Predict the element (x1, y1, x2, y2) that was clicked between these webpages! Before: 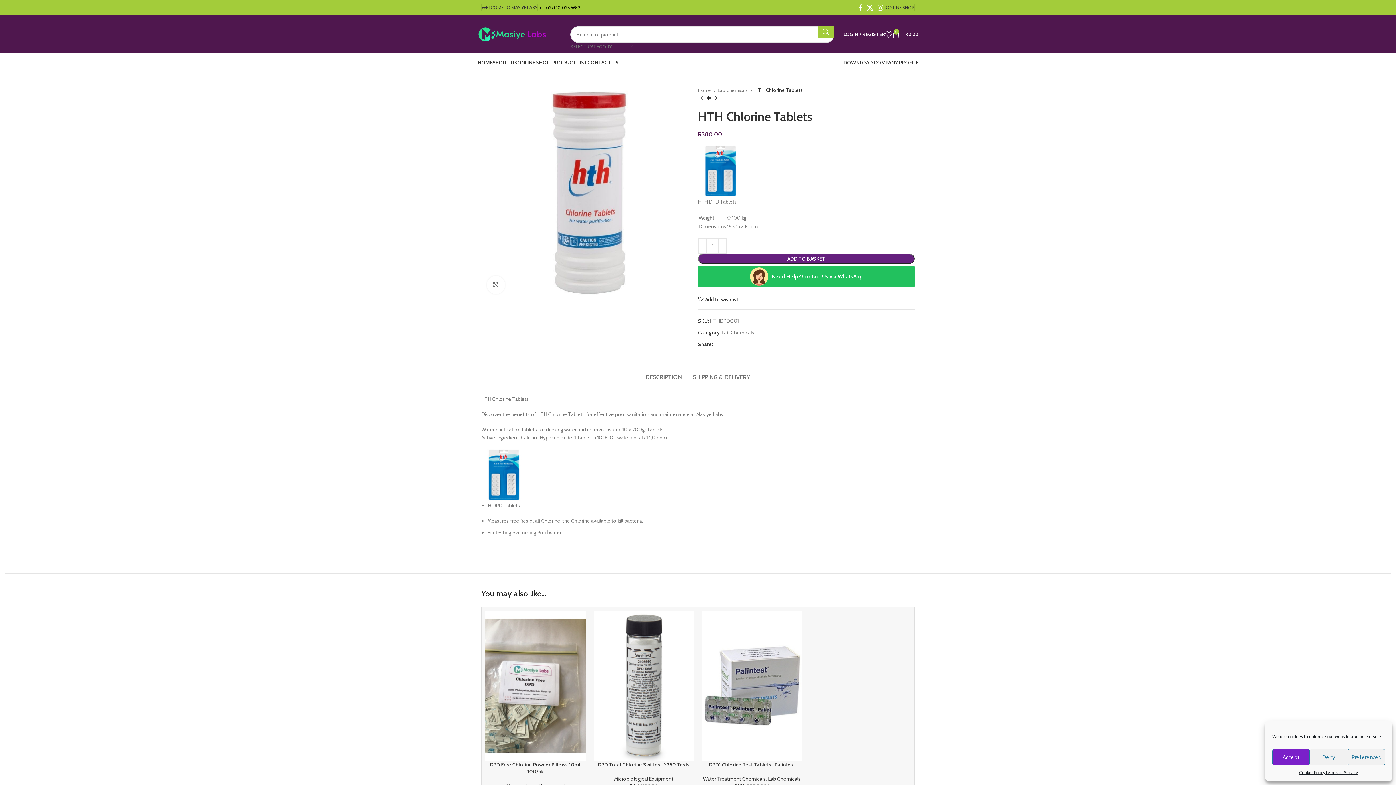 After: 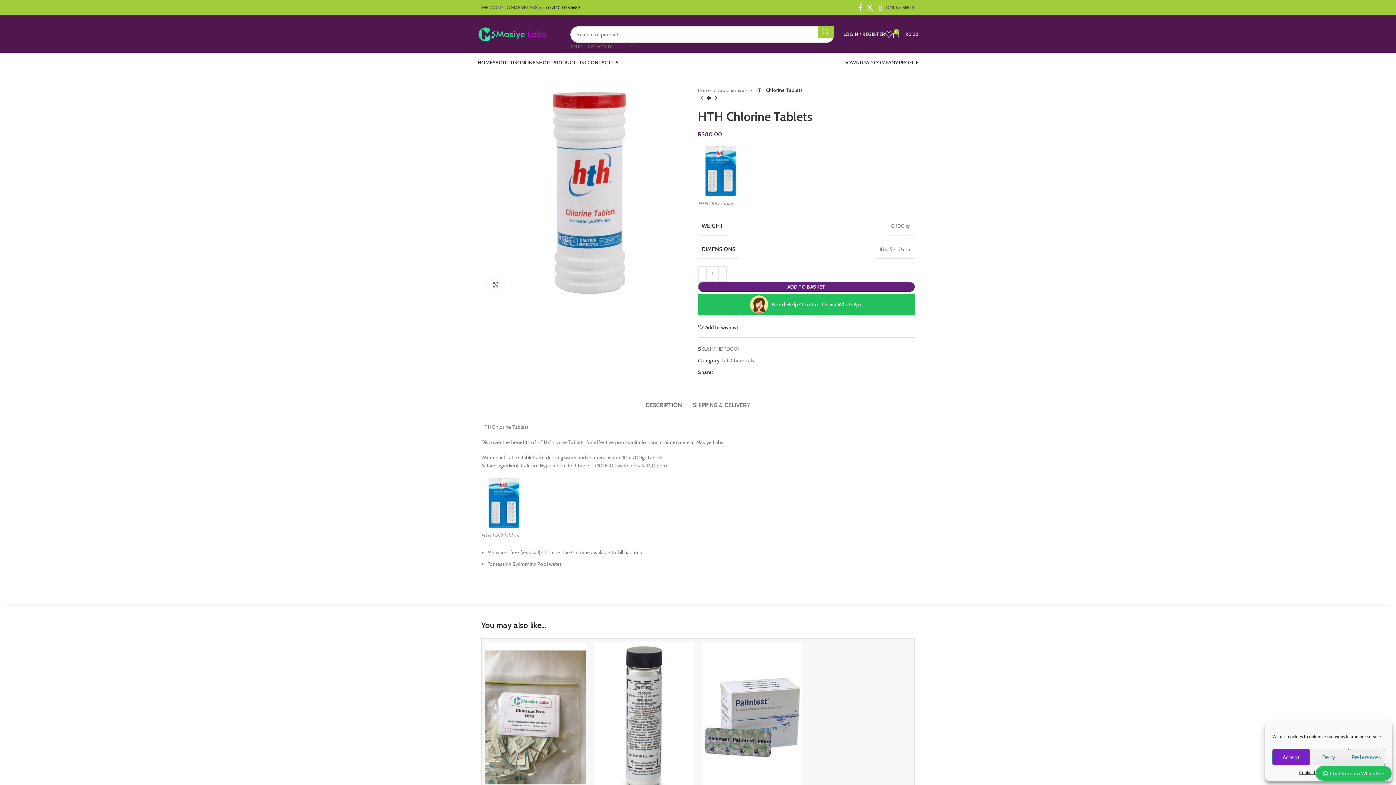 Action: label: Facebook social link bbox: (714, 342, 719, 346)